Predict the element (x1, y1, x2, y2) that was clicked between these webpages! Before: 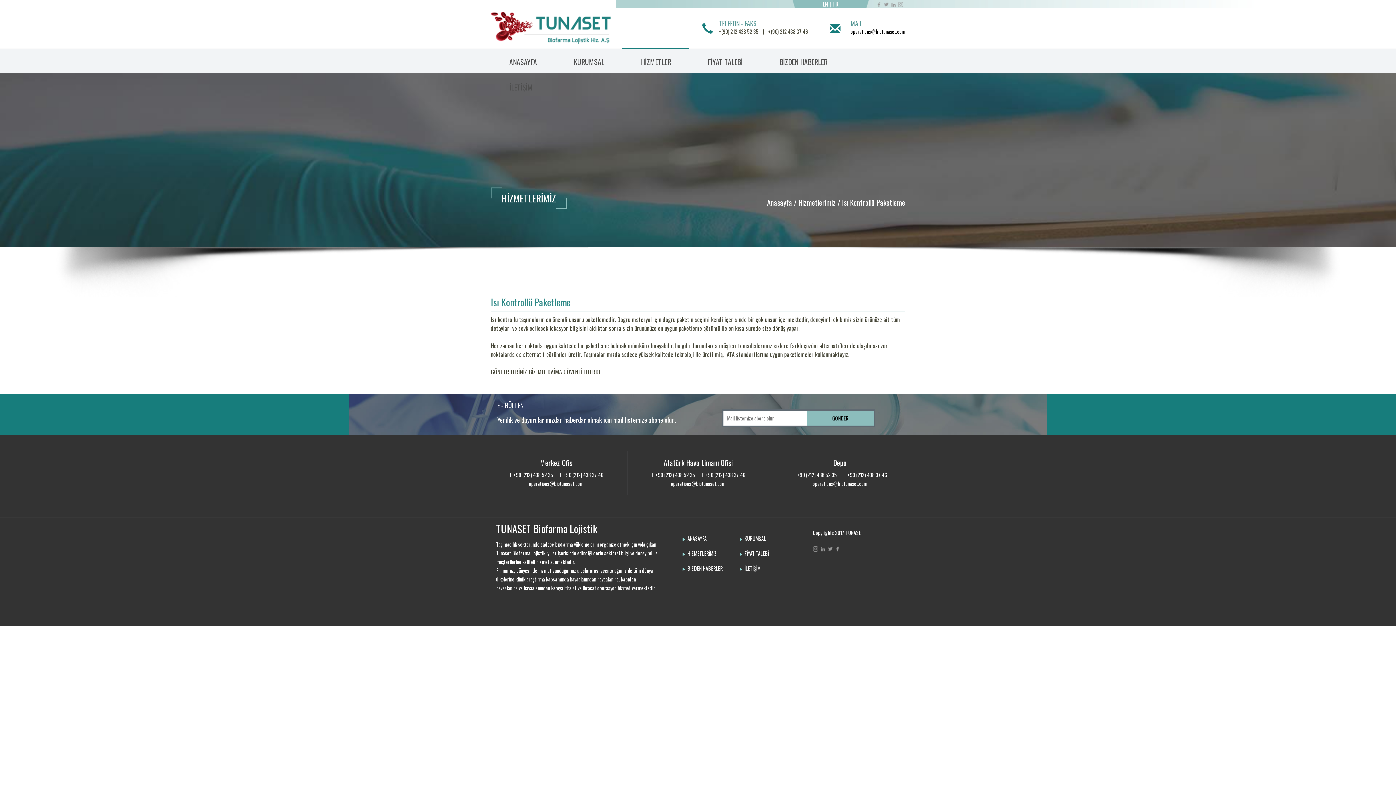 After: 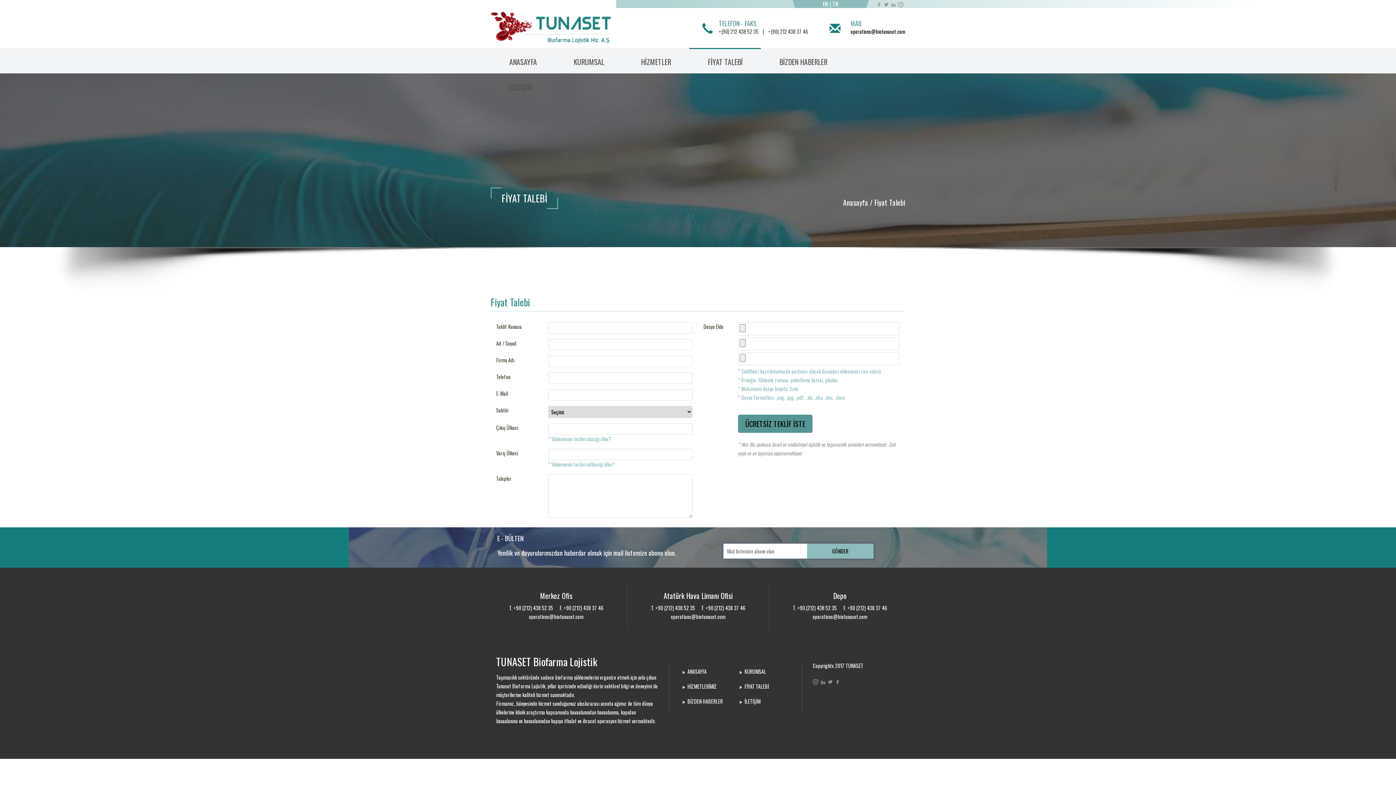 Action: label: FİYAT TALEBİ bbox: (689, 48, 761, 73)